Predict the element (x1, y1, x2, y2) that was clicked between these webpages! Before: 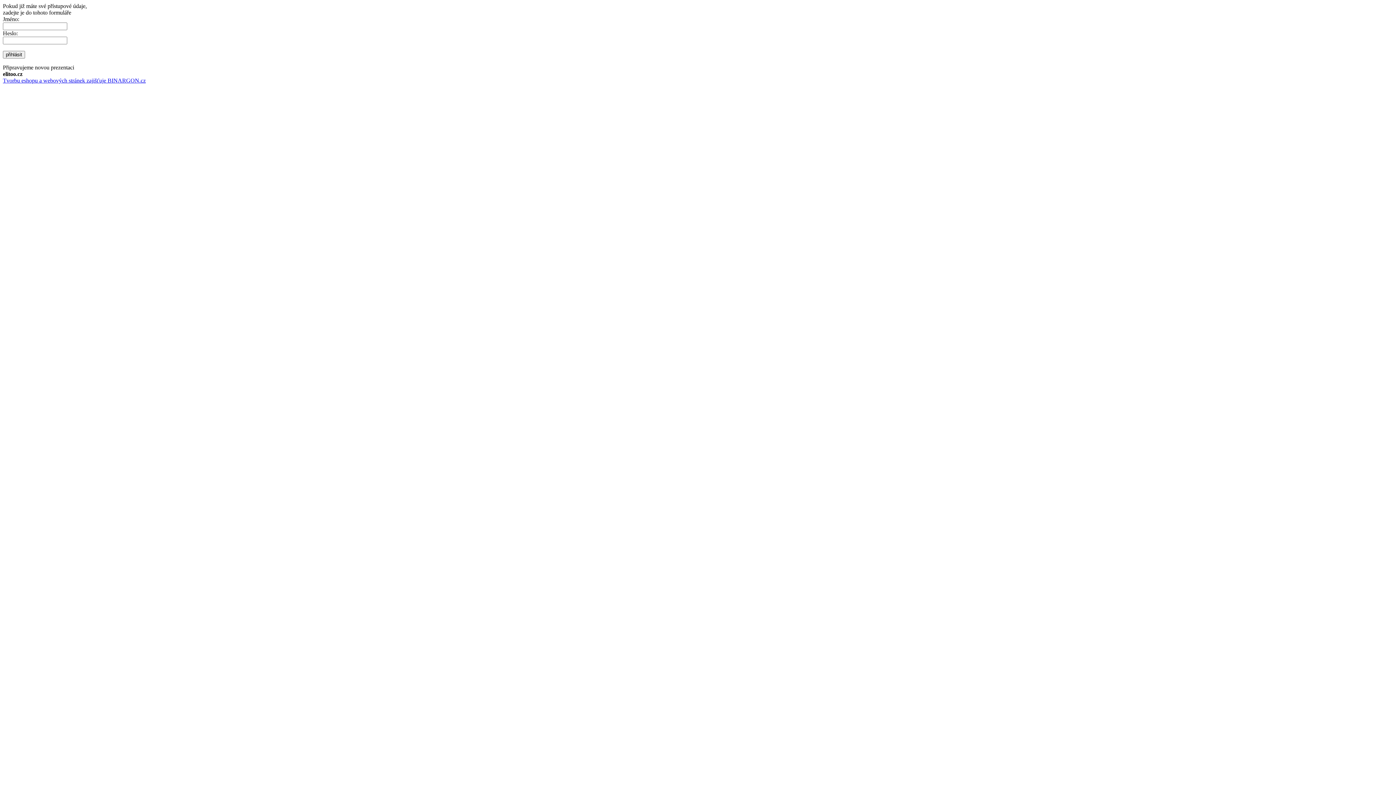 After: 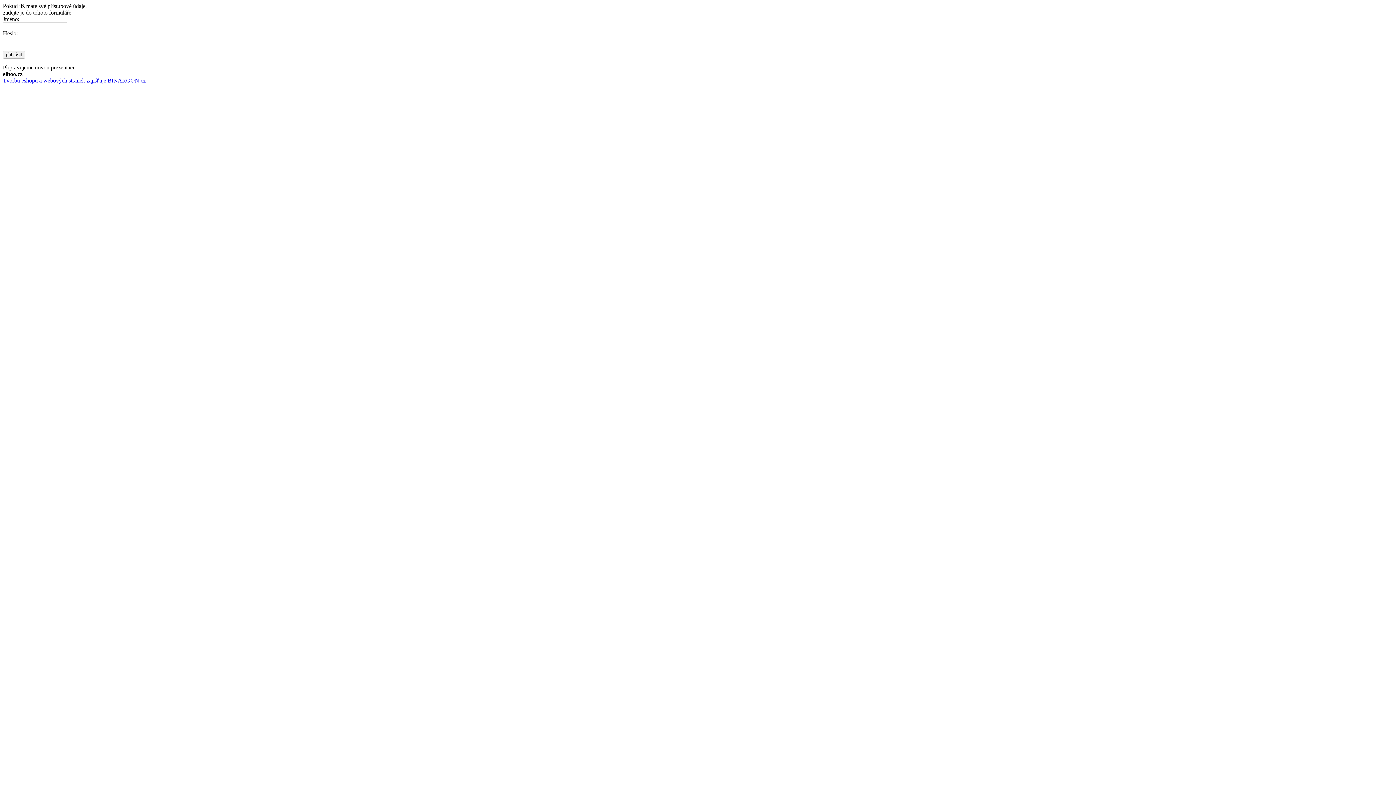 Action: bbox: (2, 50, 25, 58) label: přihlásit